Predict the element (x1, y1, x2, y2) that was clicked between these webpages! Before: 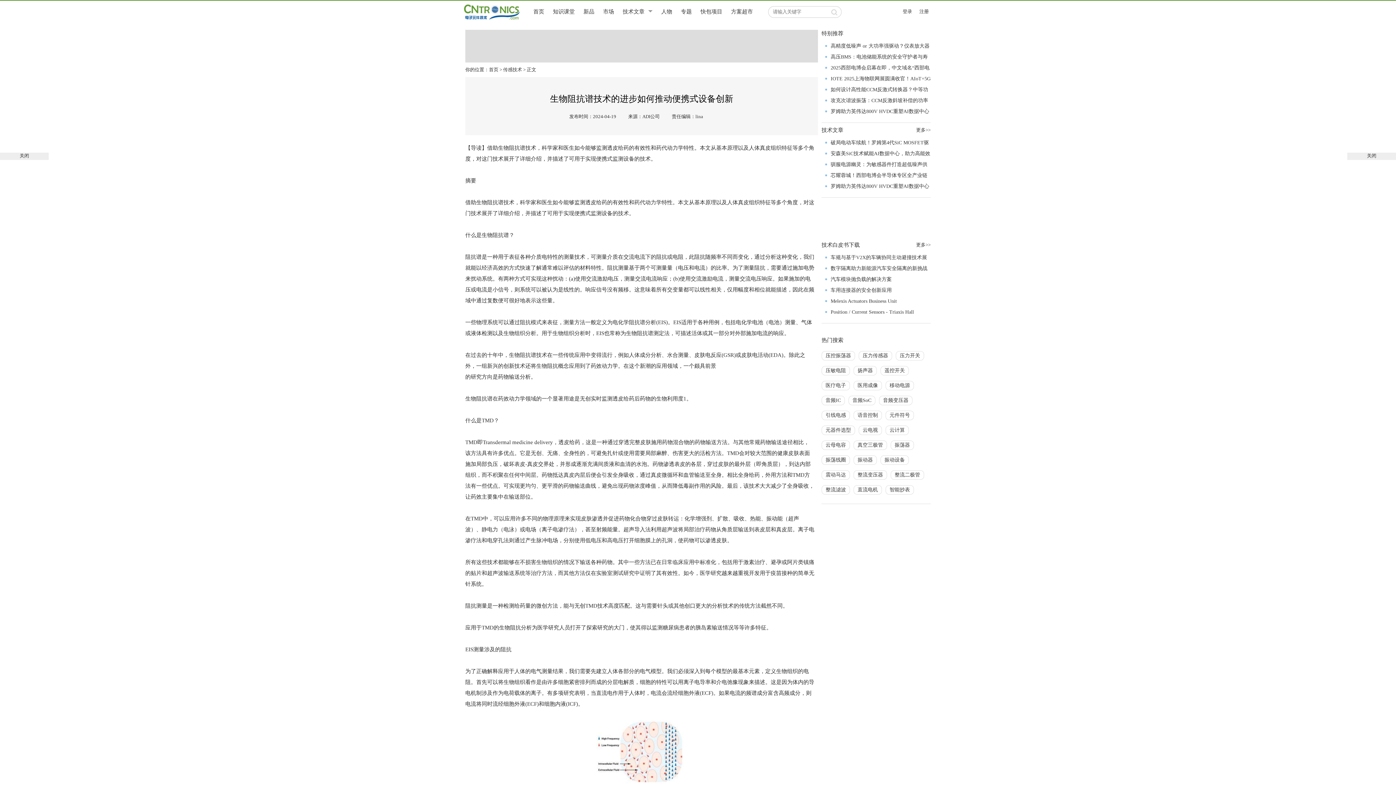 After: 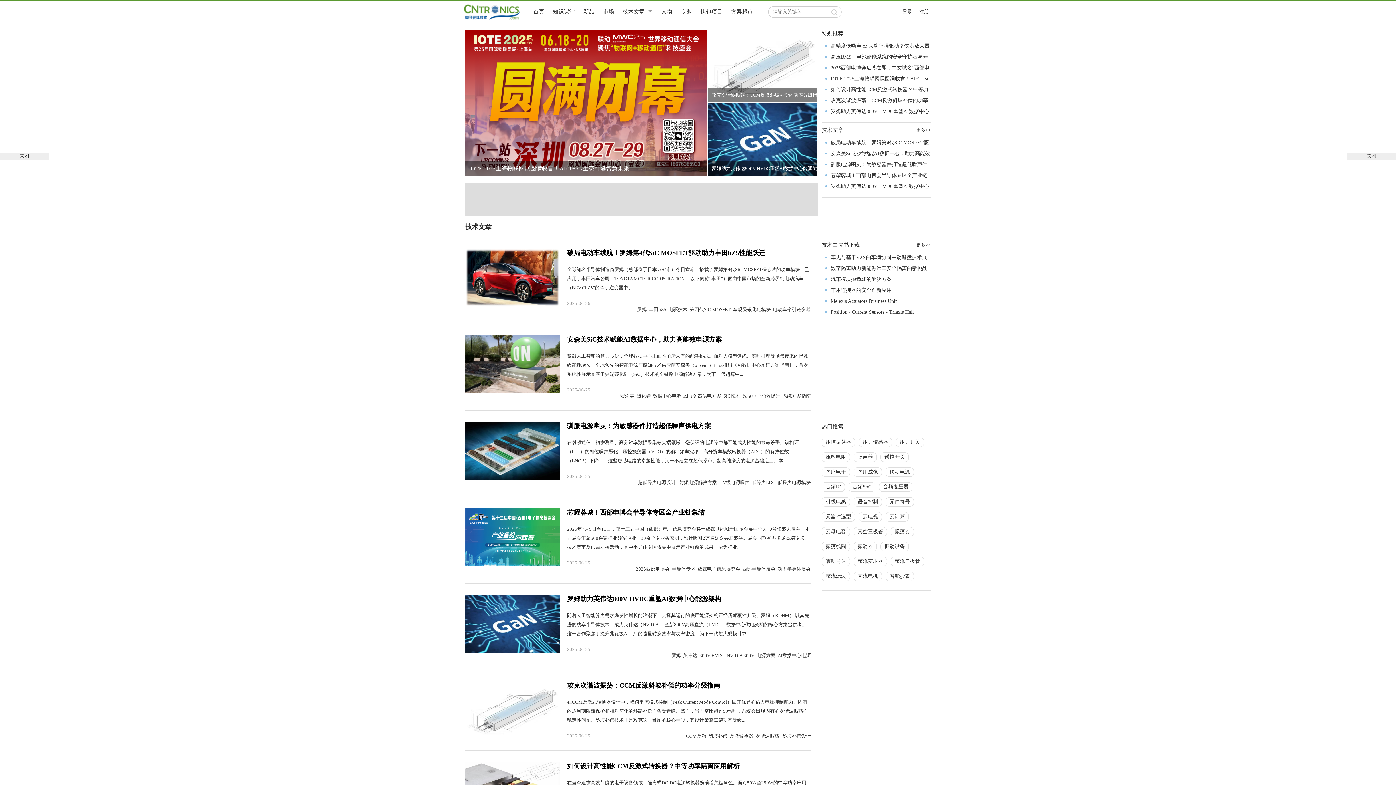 Action: bbox: (622, 8, 644, 14) label: 技术文章